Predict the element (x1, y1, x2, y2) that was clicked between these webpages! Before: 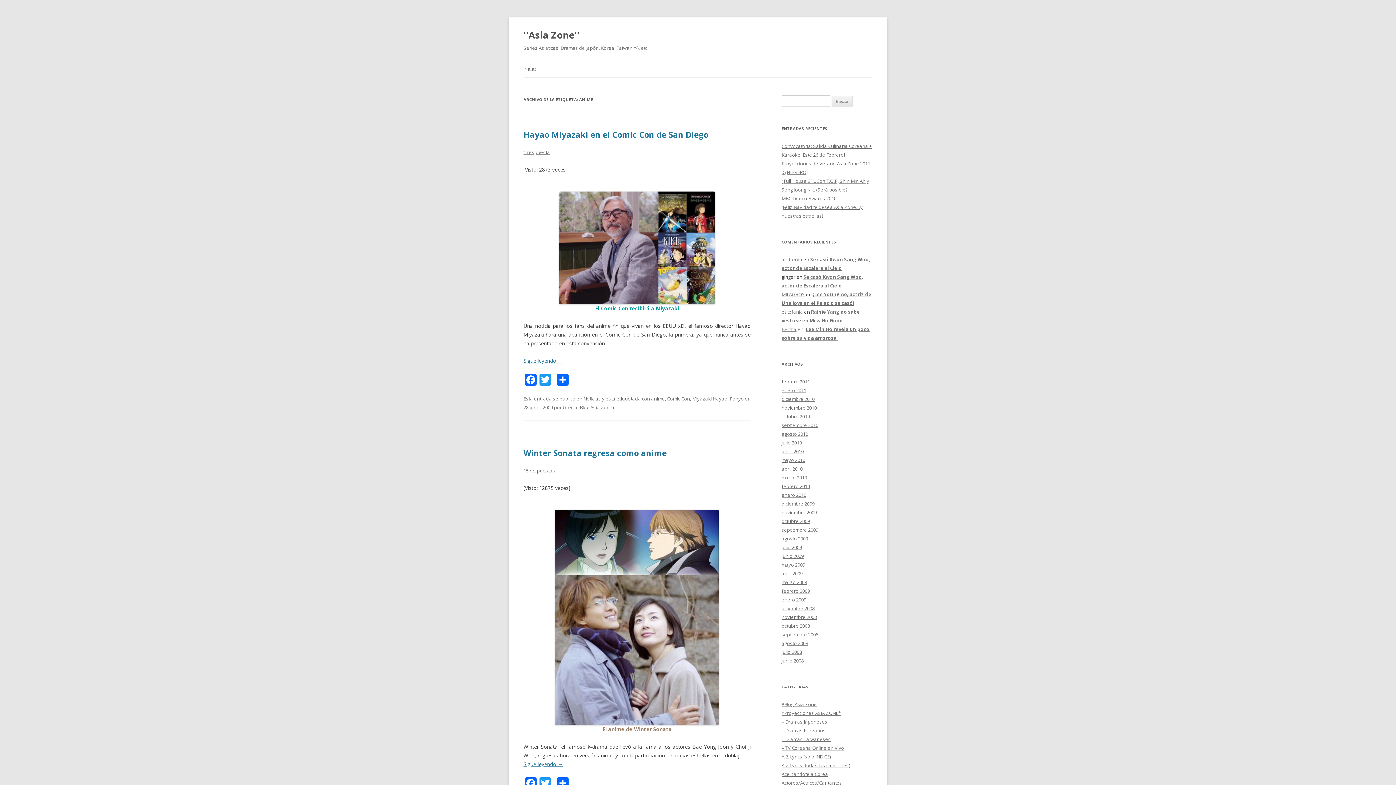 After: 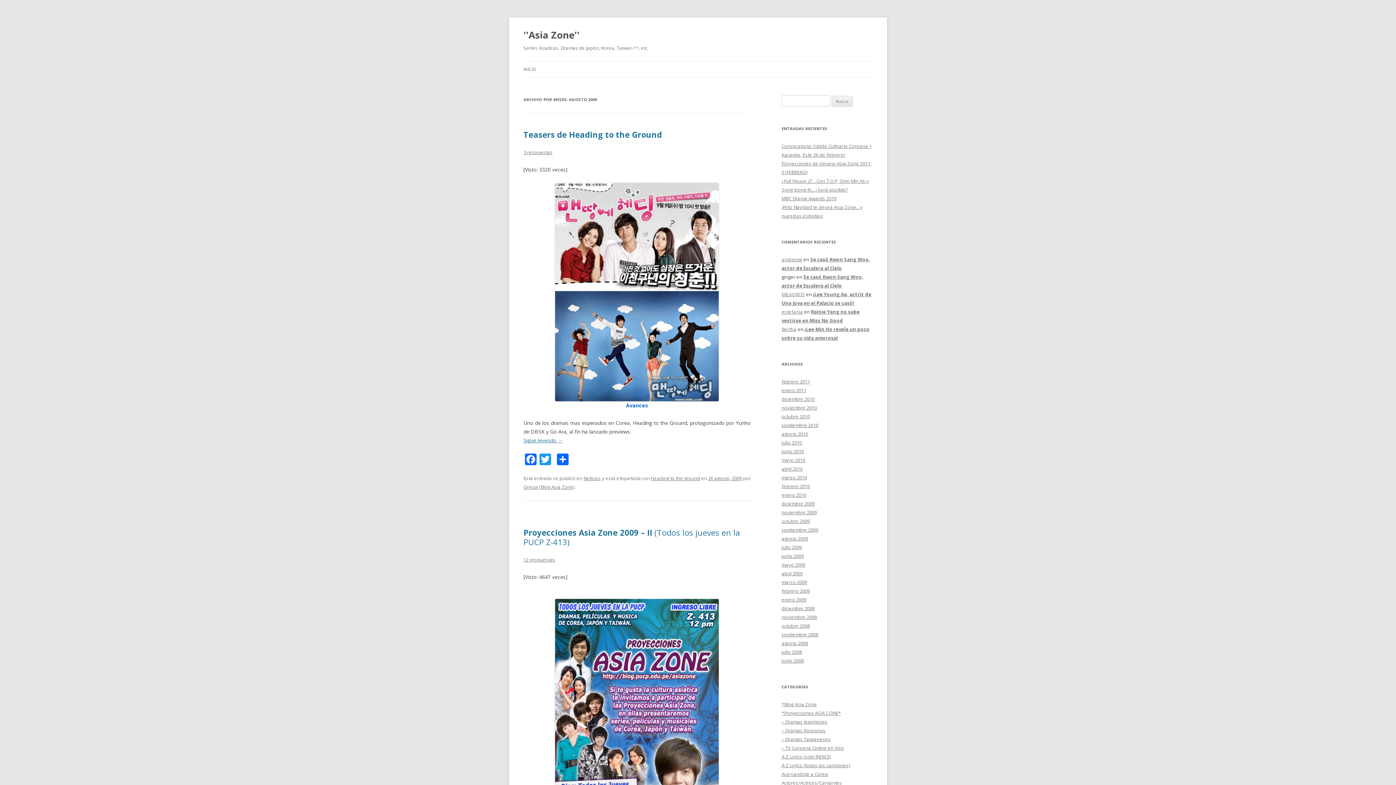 Action: label: agosto 2009 bbox: (781, 535, 808, 542)